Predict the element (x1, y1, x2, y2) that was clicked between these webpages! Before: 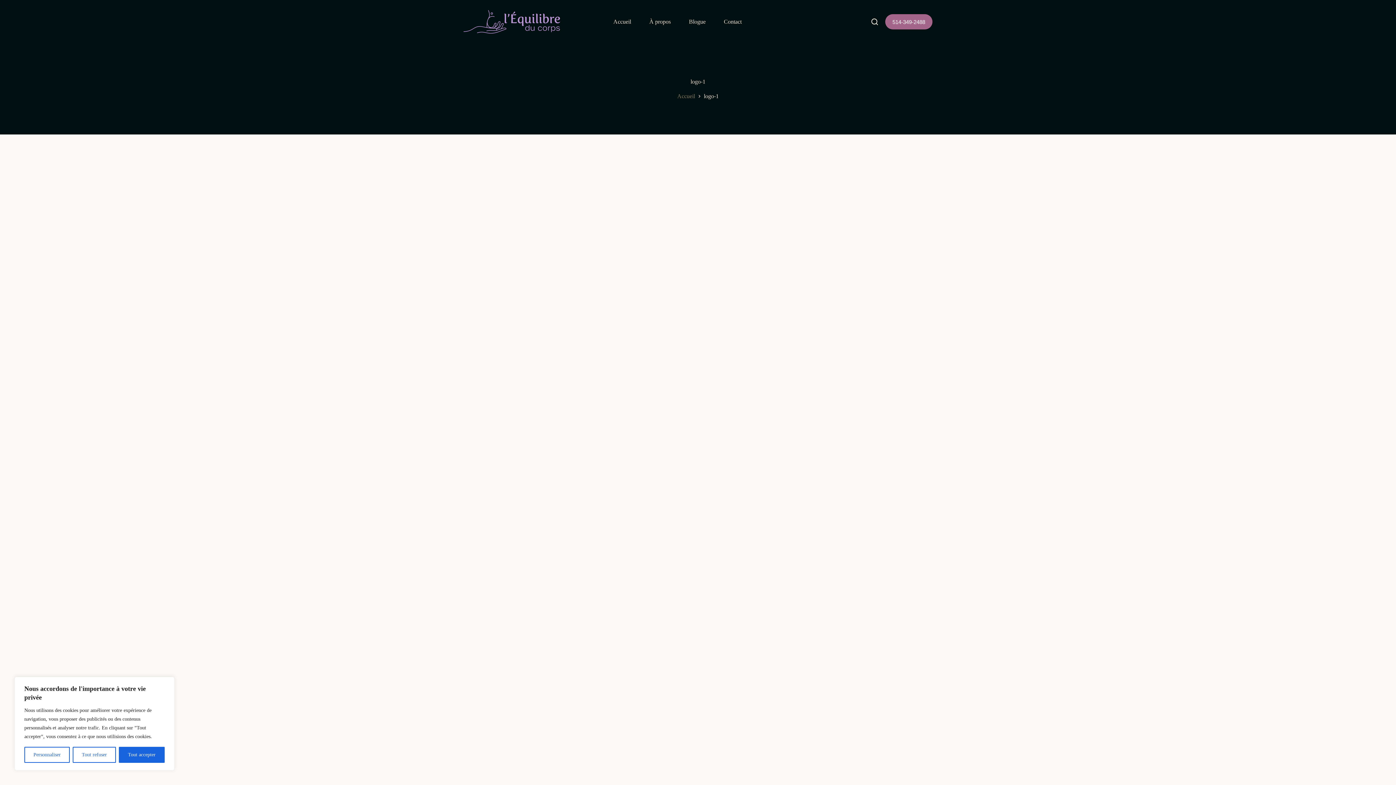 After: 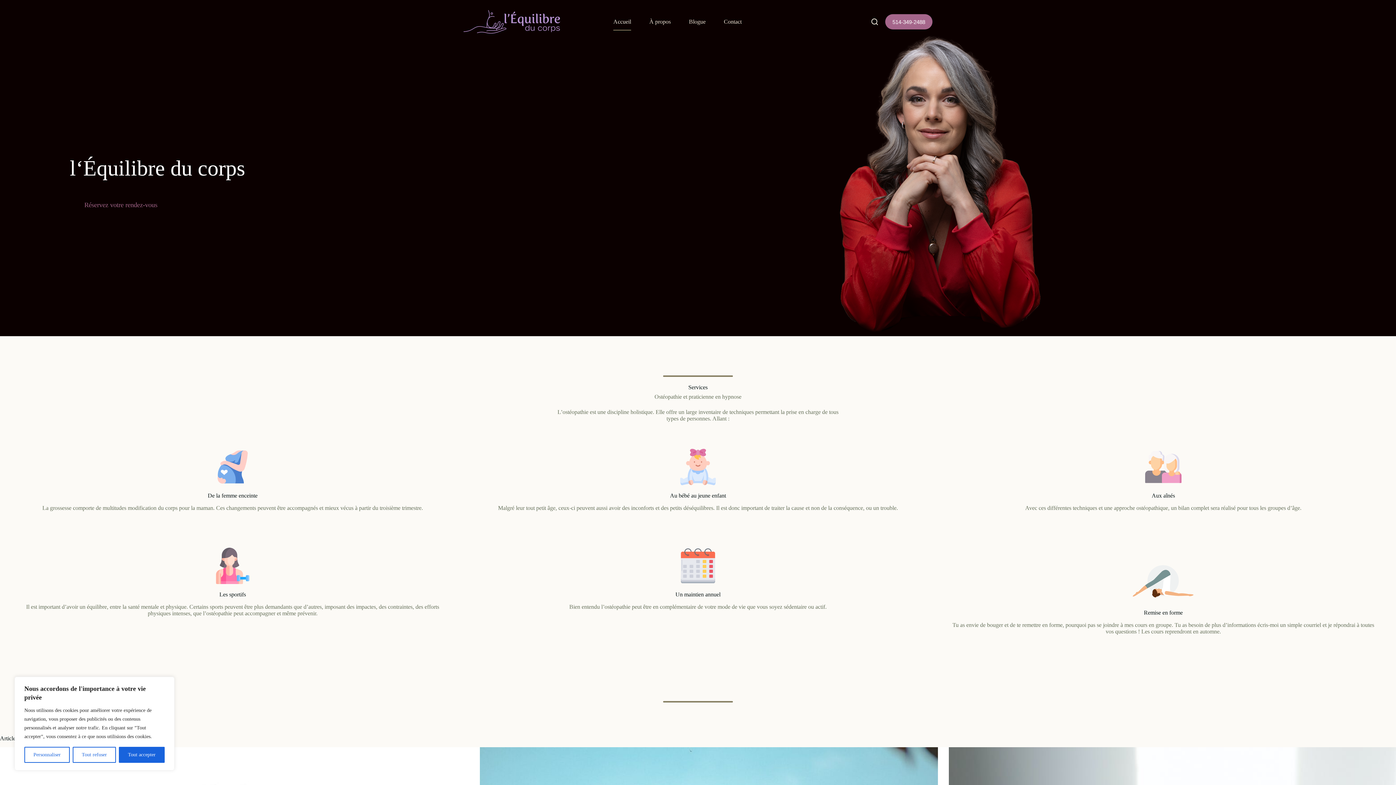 Action: bbox: (604, 13, 640, 30) label: Accueil